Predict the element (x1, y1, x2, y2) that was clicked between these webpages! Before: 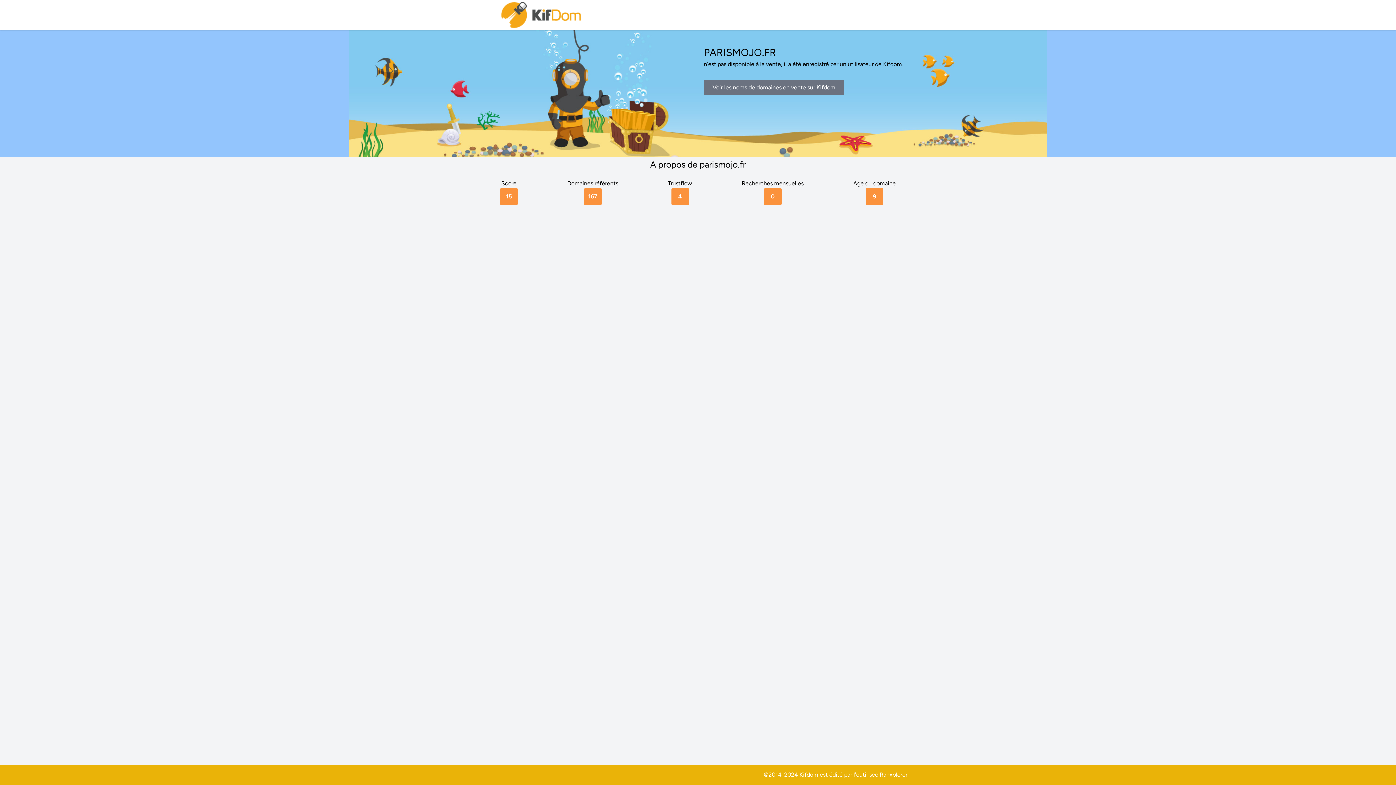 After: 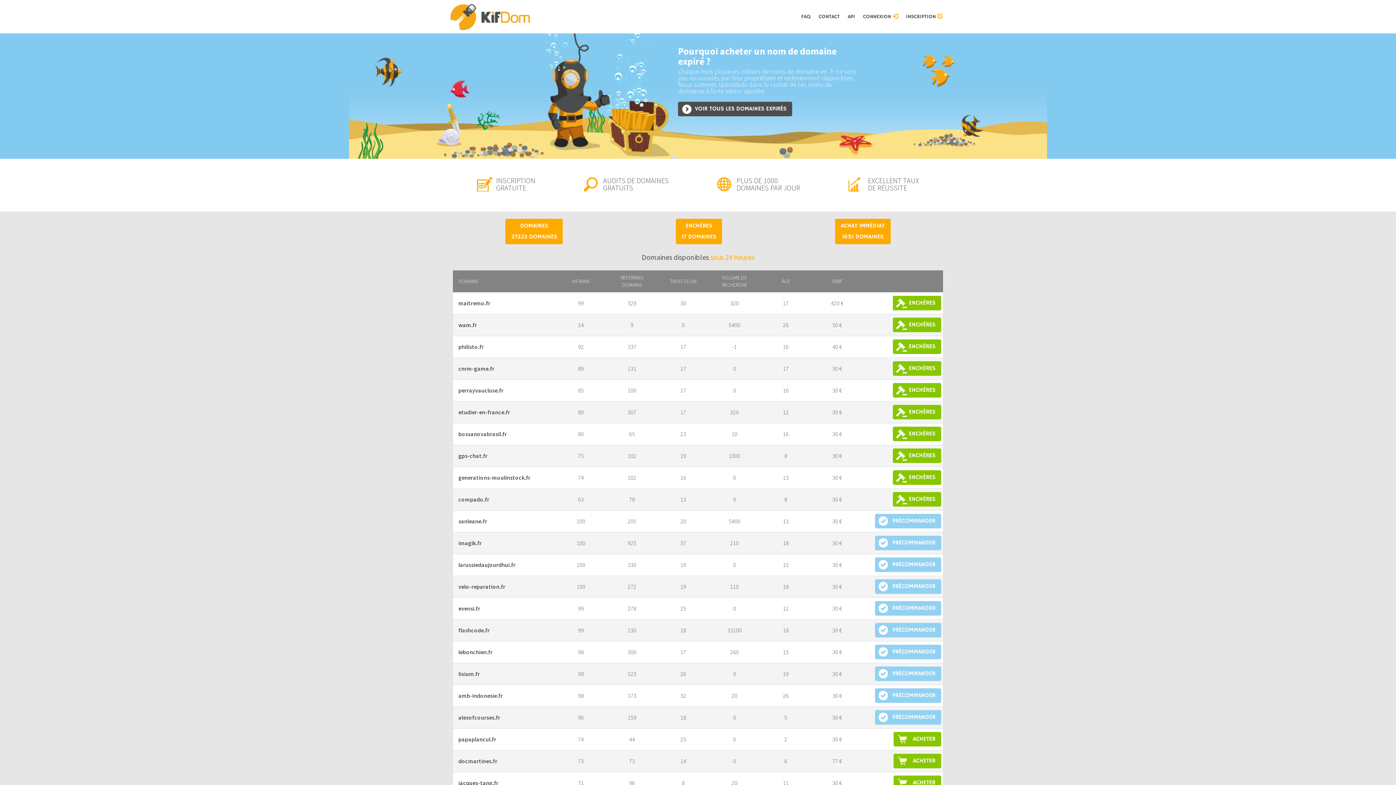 Action: bbox: (704, 79, 844, 95) label: Voir les noms de domaines en vente sur Kifdom